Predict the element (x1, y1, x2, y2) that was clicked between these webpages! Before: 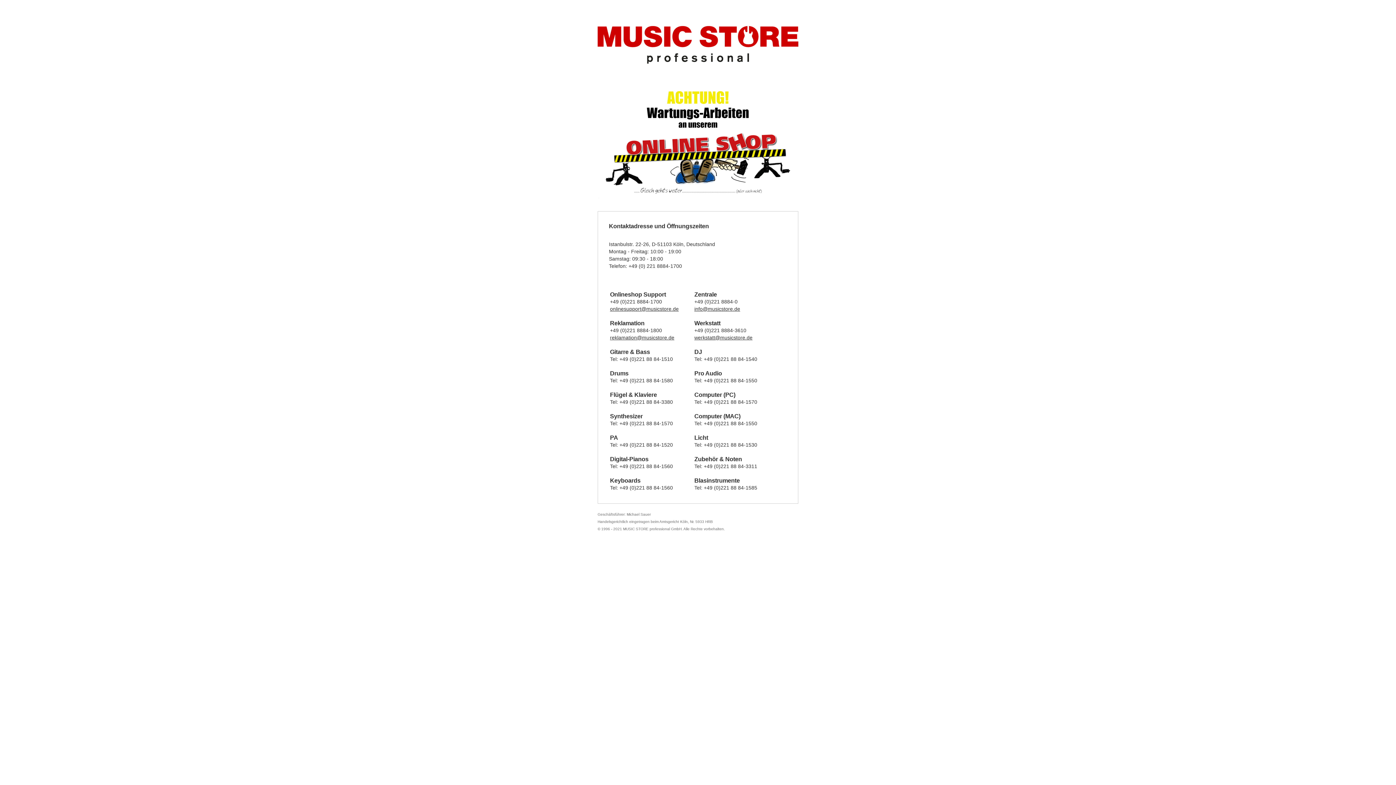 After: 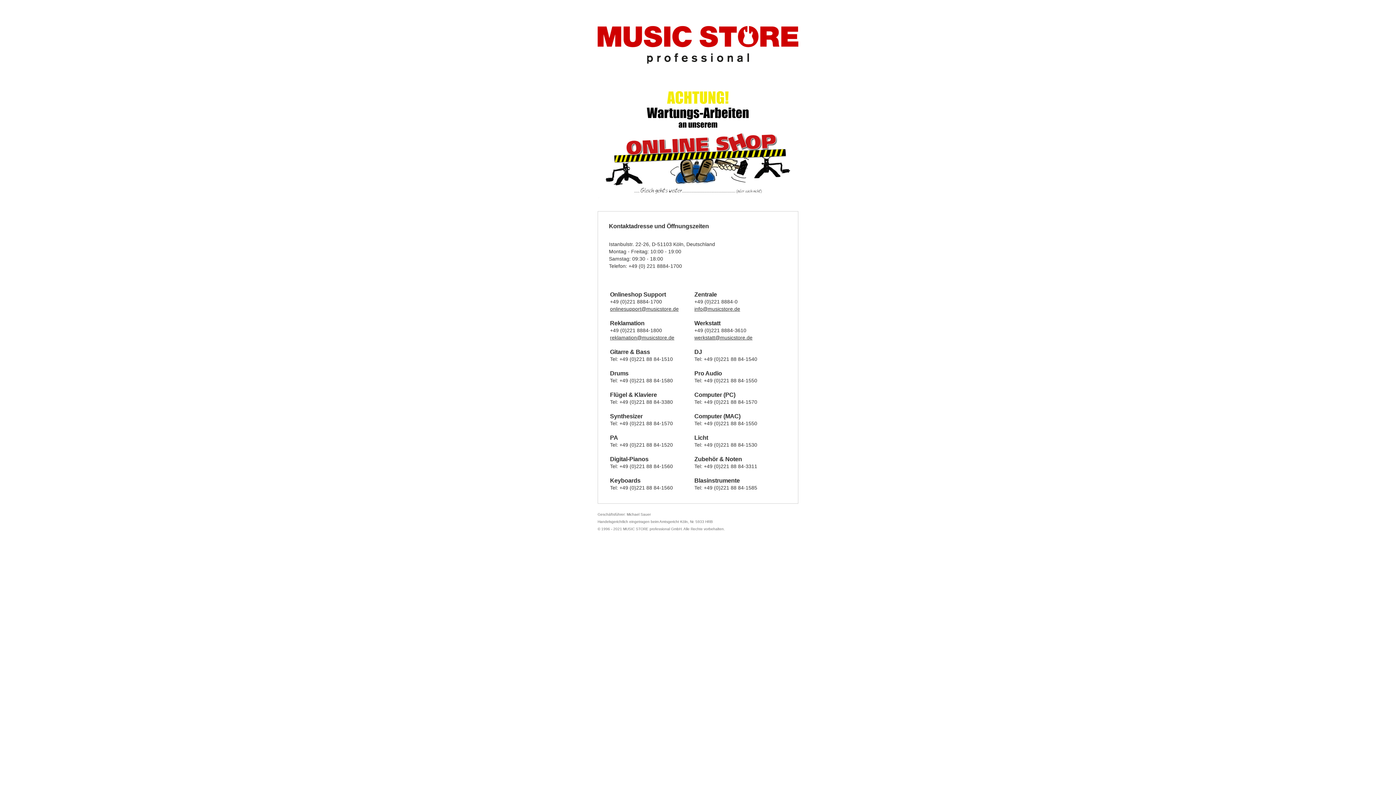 Action: bbox: (597, 73, 798, 79)